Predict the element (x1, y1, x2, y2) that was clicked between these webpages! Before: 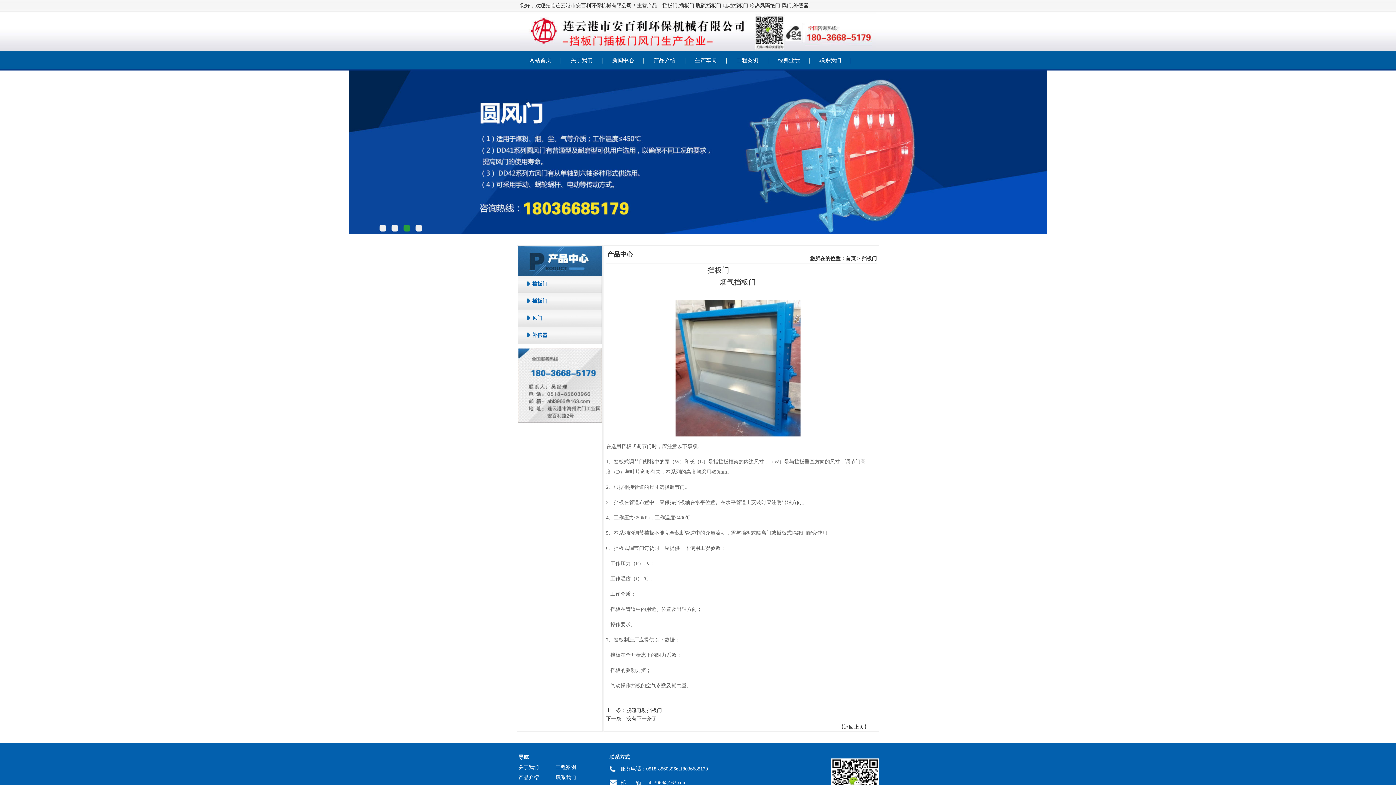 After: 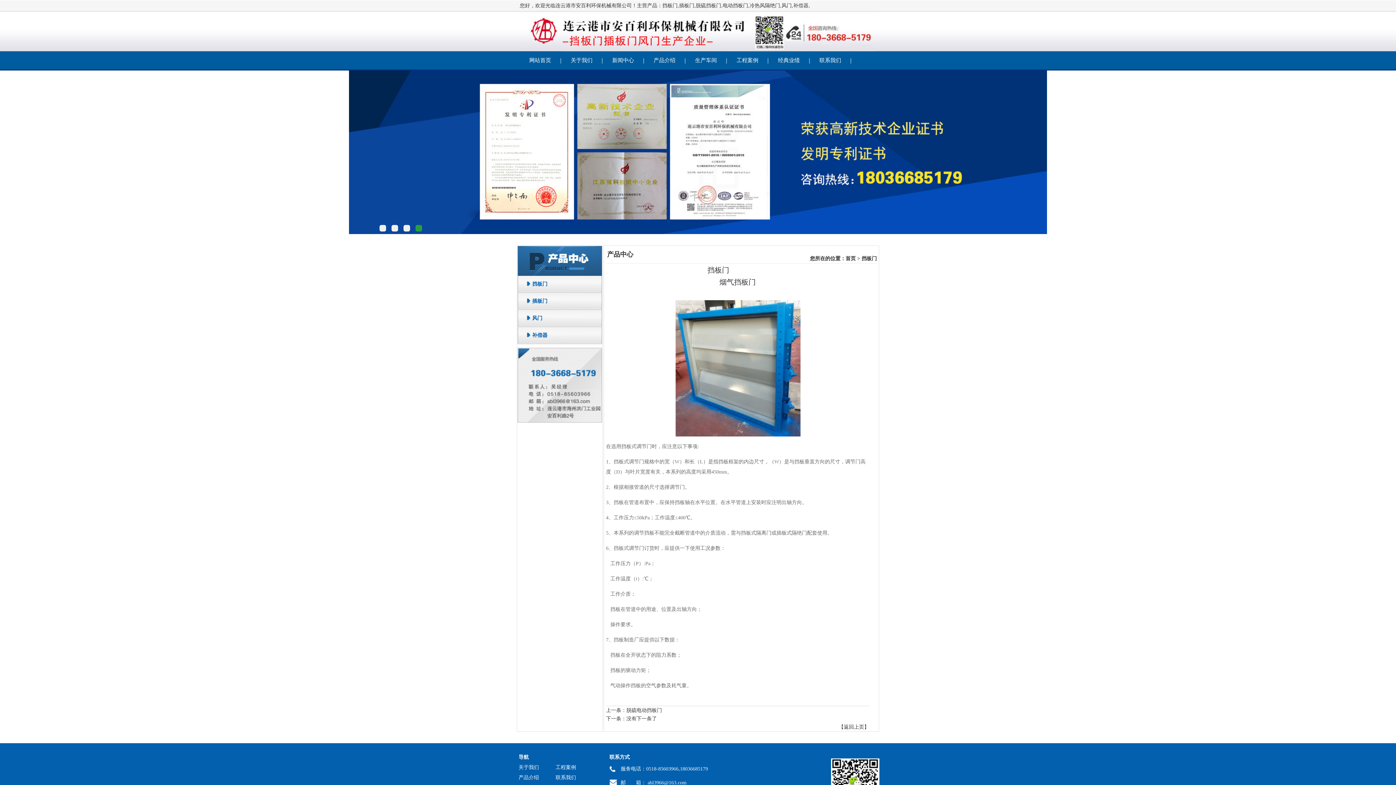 Action: label: 4 bbox: (415, 225, 422, 231)